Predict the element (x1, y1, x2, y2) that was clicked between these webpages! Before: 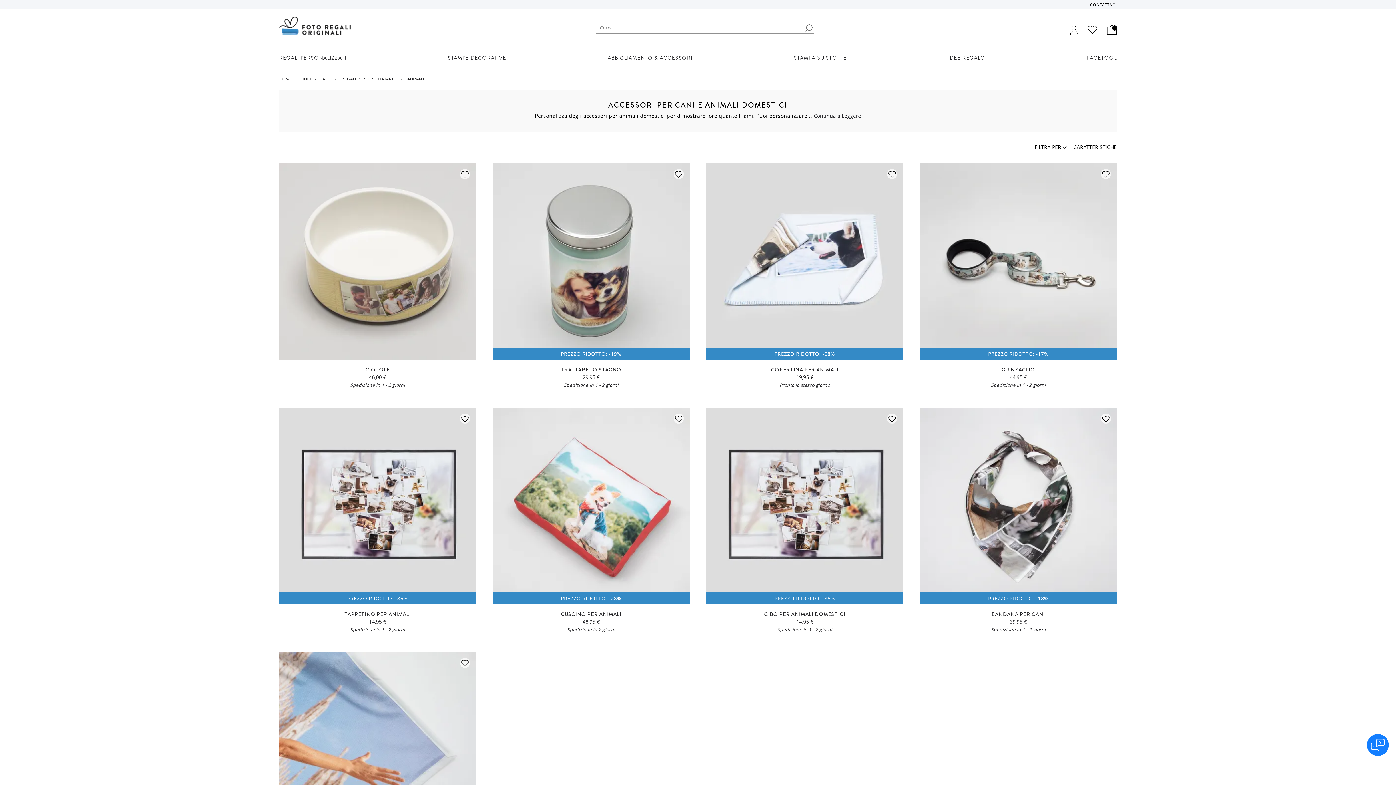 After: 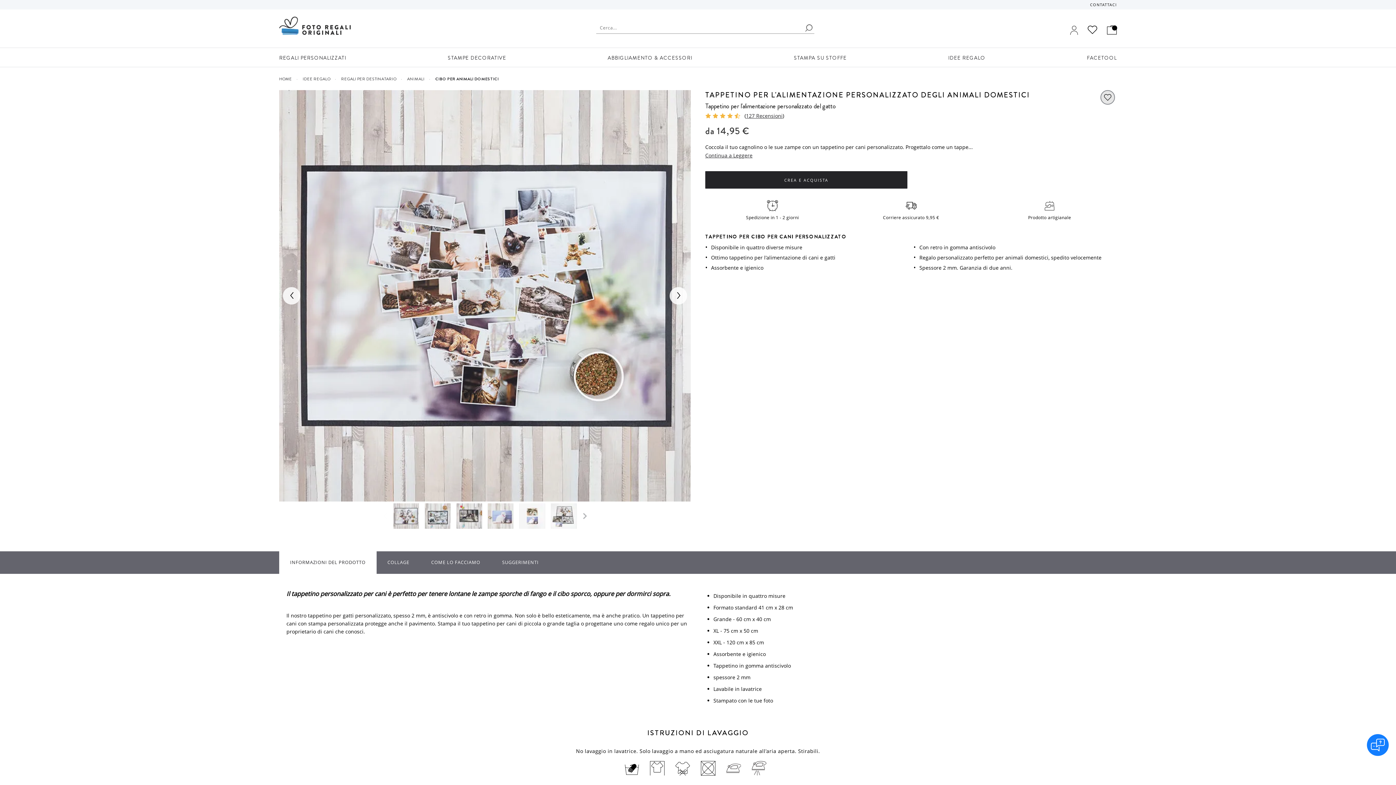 Action: bbox: (706, 407, 903, 635) label: PREZZO RIDOTTO: -86%

CIBO PER ANIMALI DOMESTICI
14,95 €

Spedizione in 1 - 2 giorni